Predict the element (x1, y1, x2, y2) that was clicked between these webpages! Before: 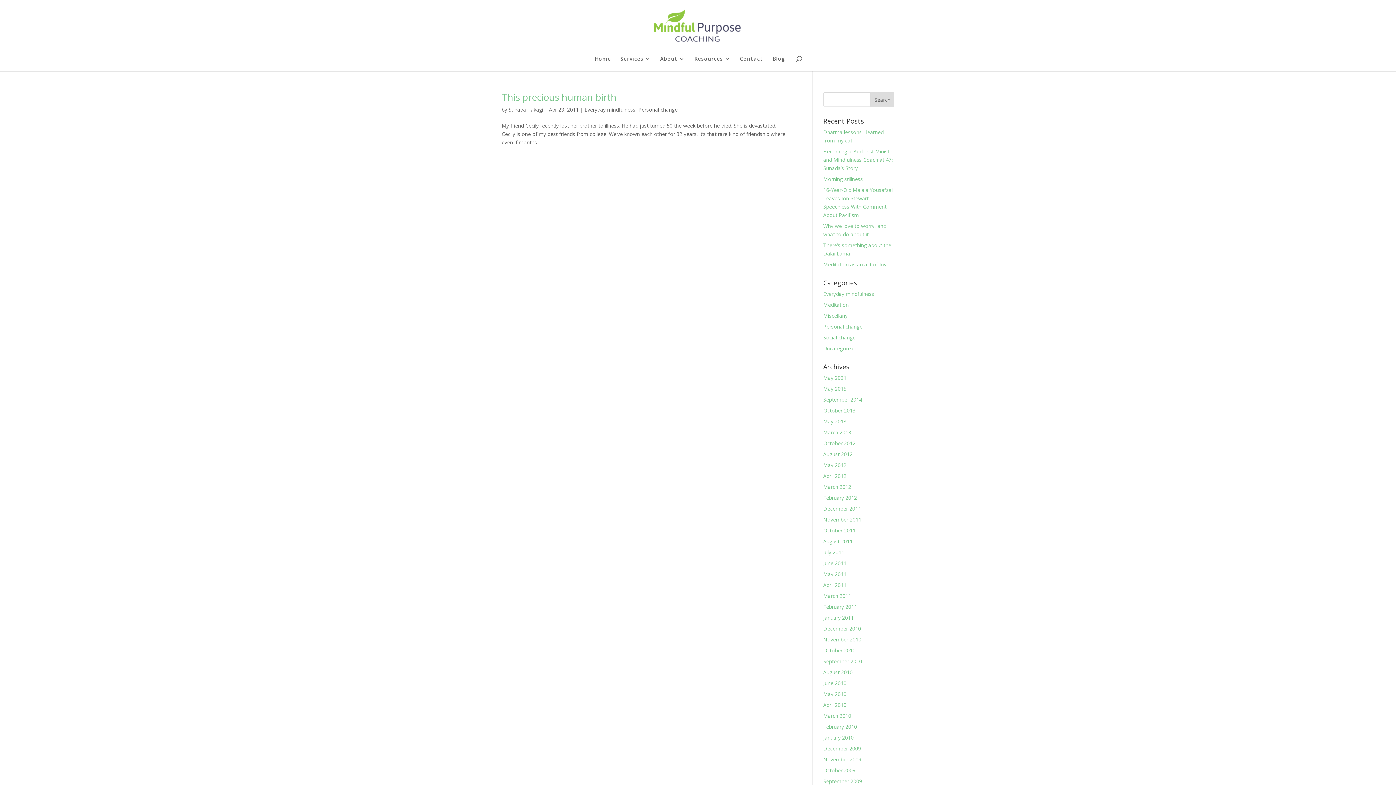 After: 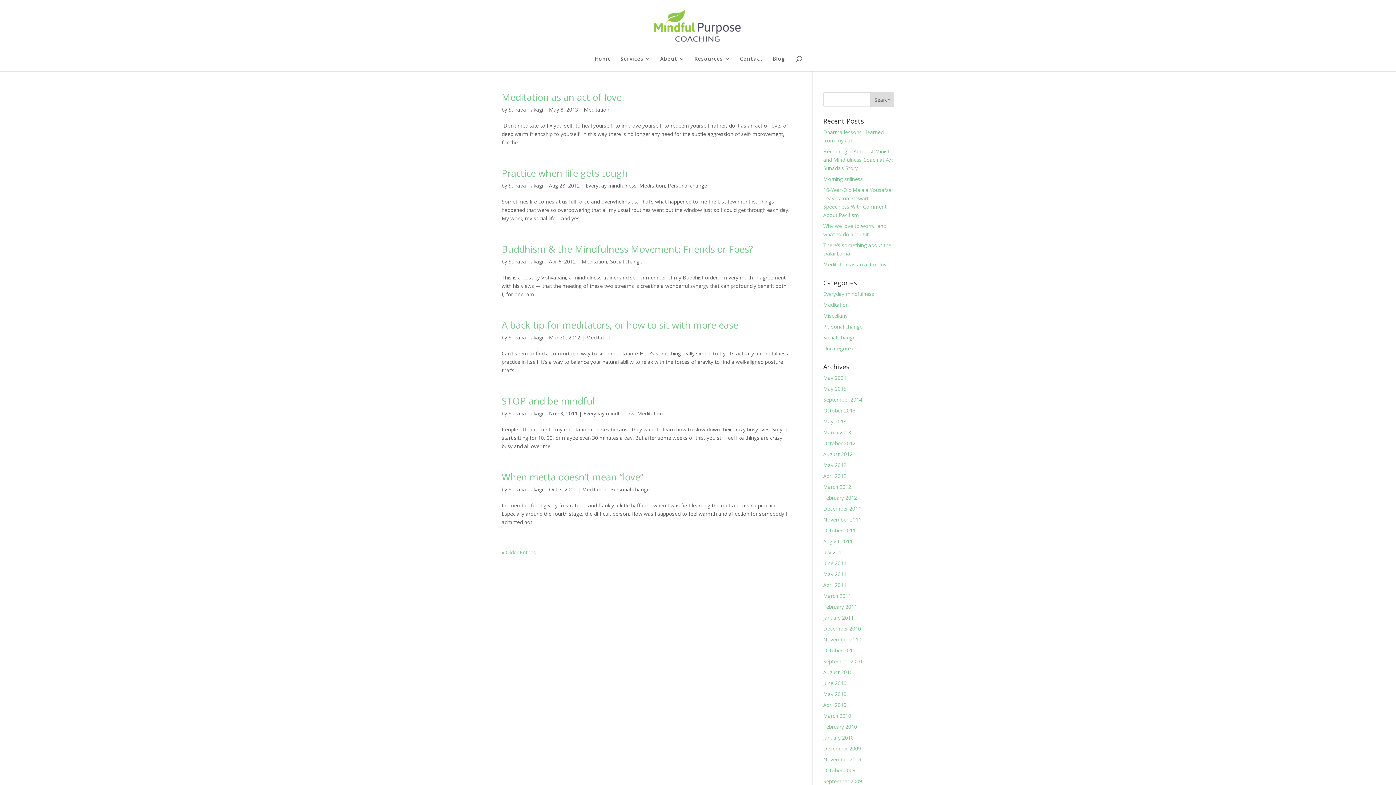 Action: label: Meditation bbox: (823, 301, 848, 308)